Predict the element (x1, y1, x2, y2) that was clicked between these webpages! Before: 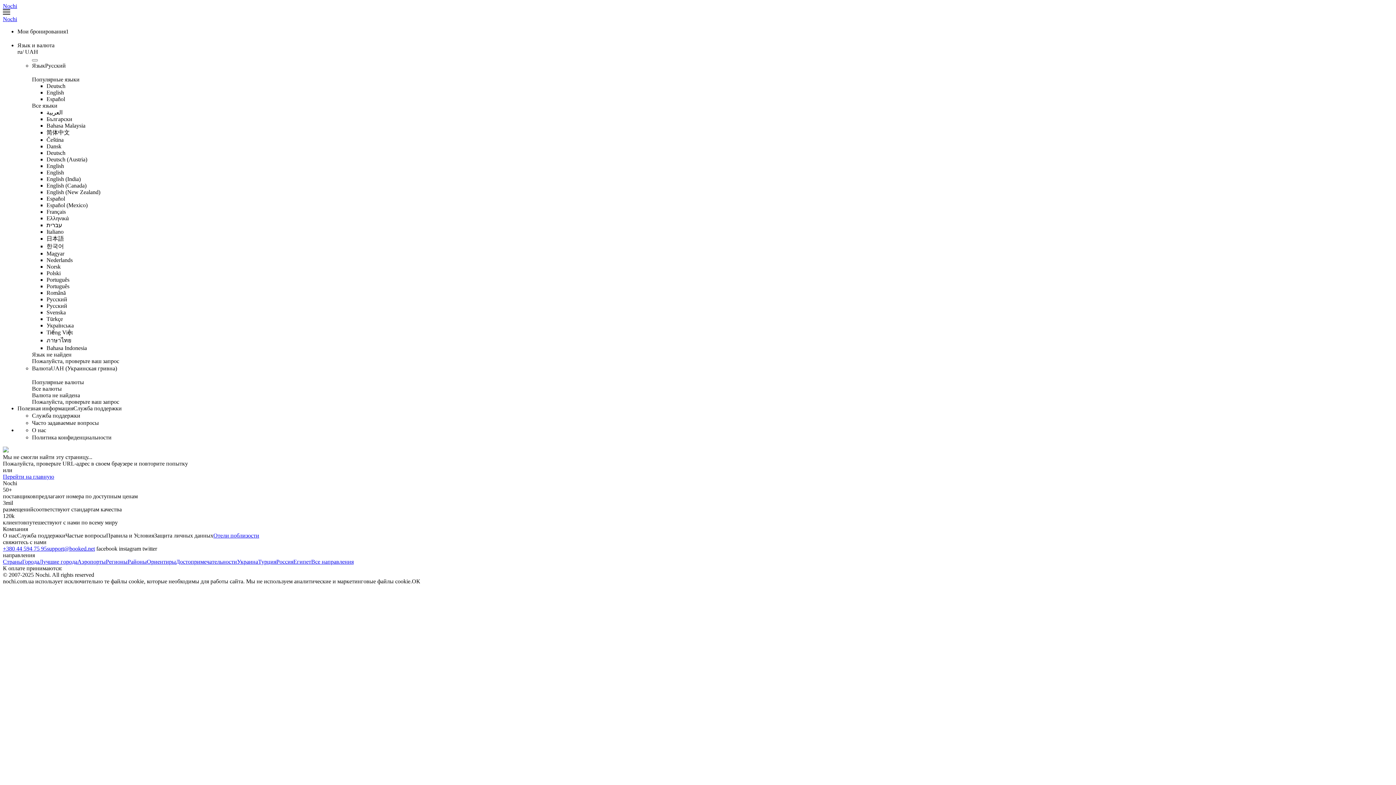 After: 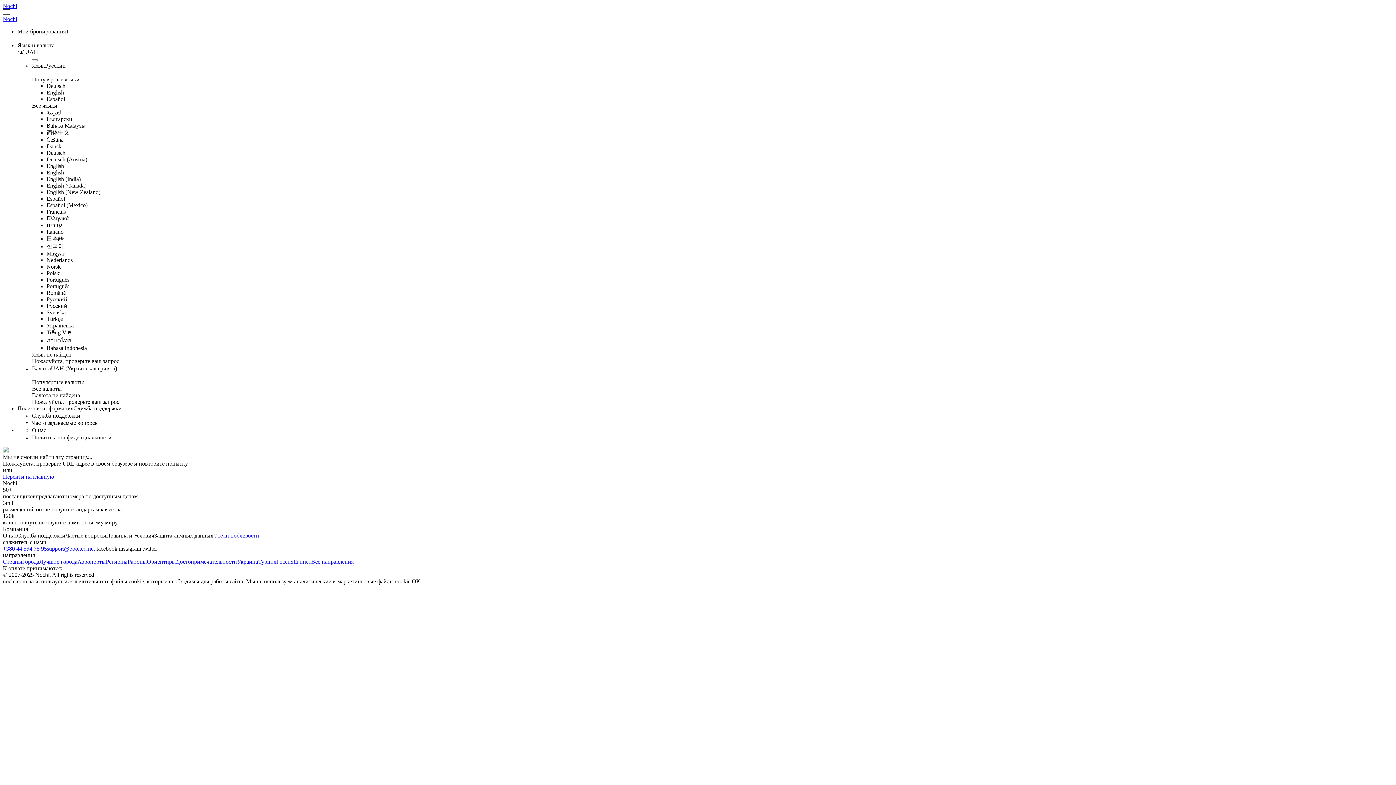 Action: label: О нас bbox: (32, 427, 52, 433)